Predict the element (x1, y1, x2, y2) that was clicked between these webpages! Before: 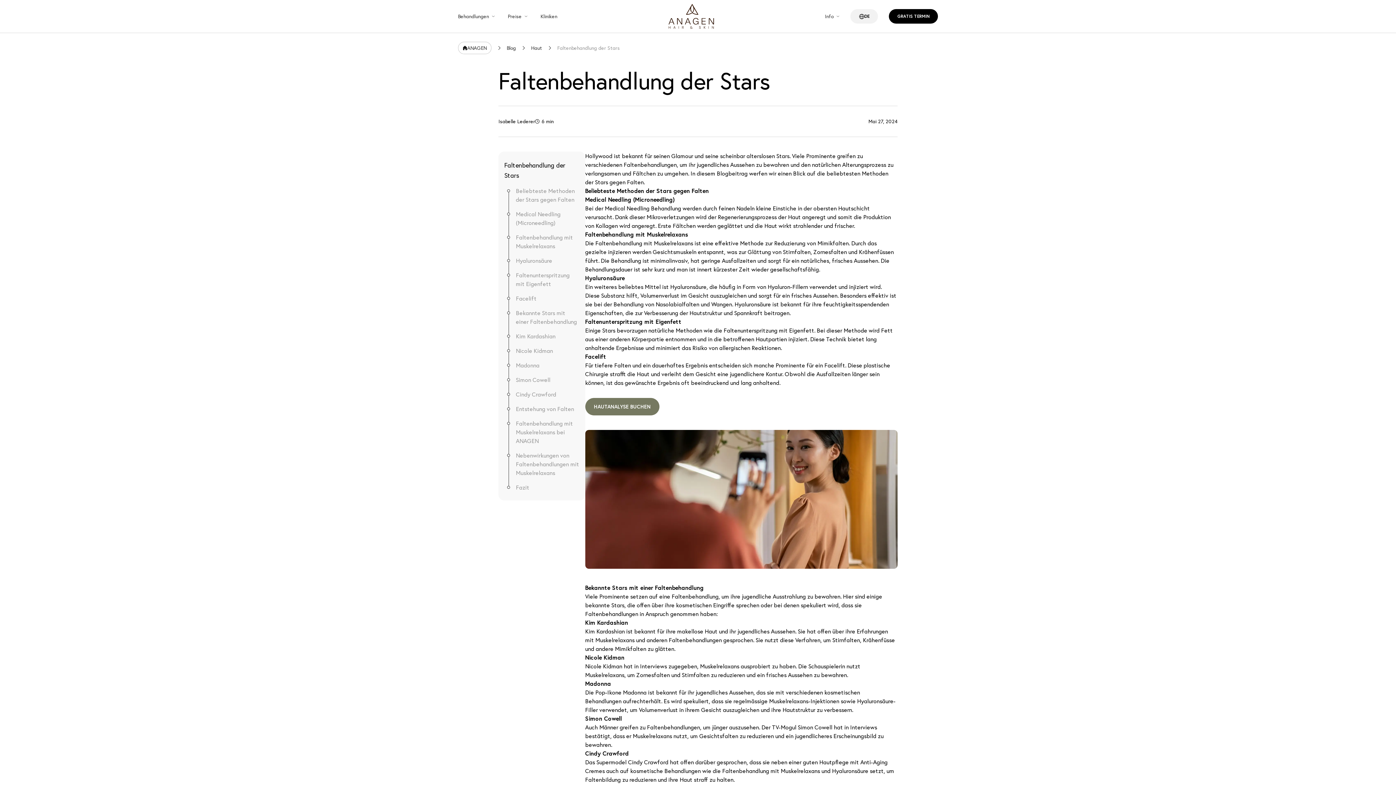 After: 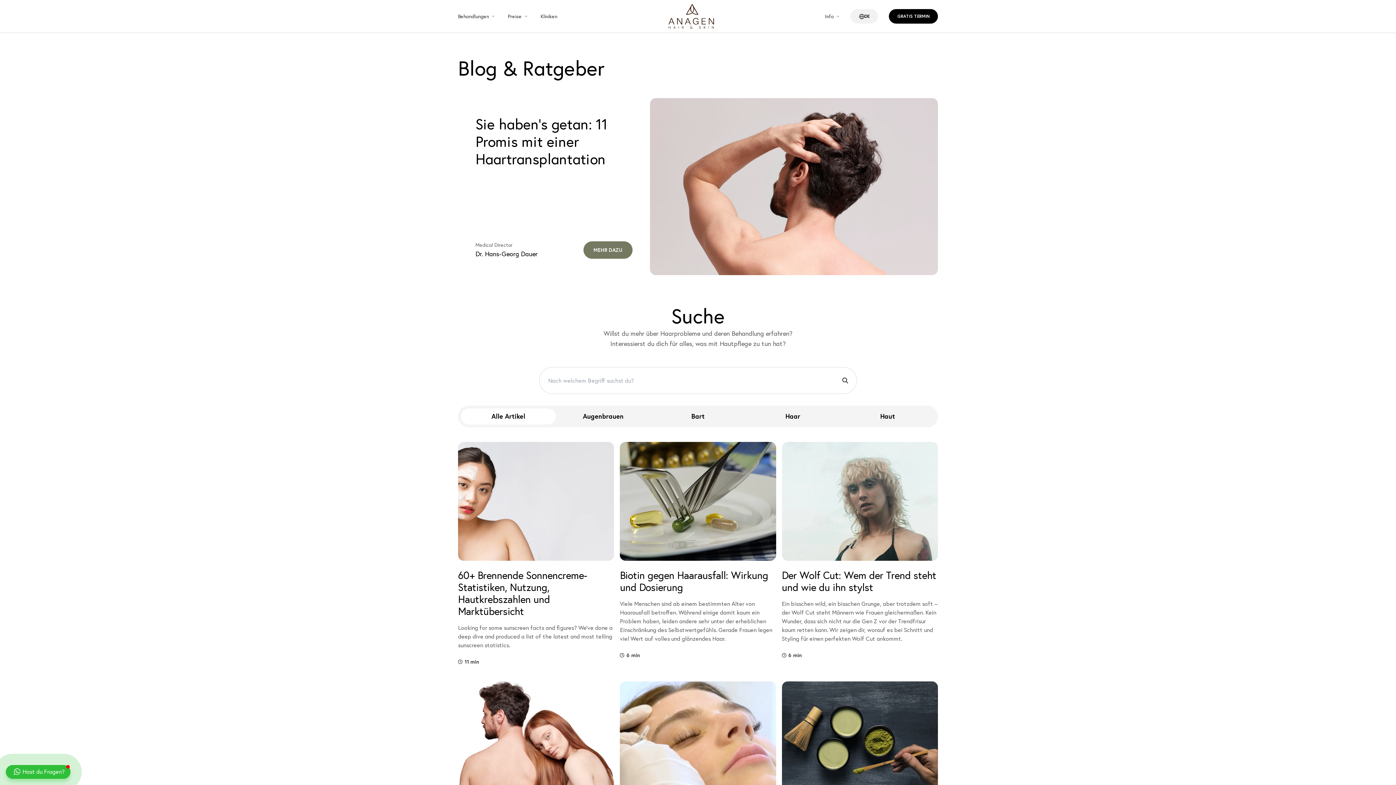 Action: label: Blog bbox: (506, 44, 516, 51)